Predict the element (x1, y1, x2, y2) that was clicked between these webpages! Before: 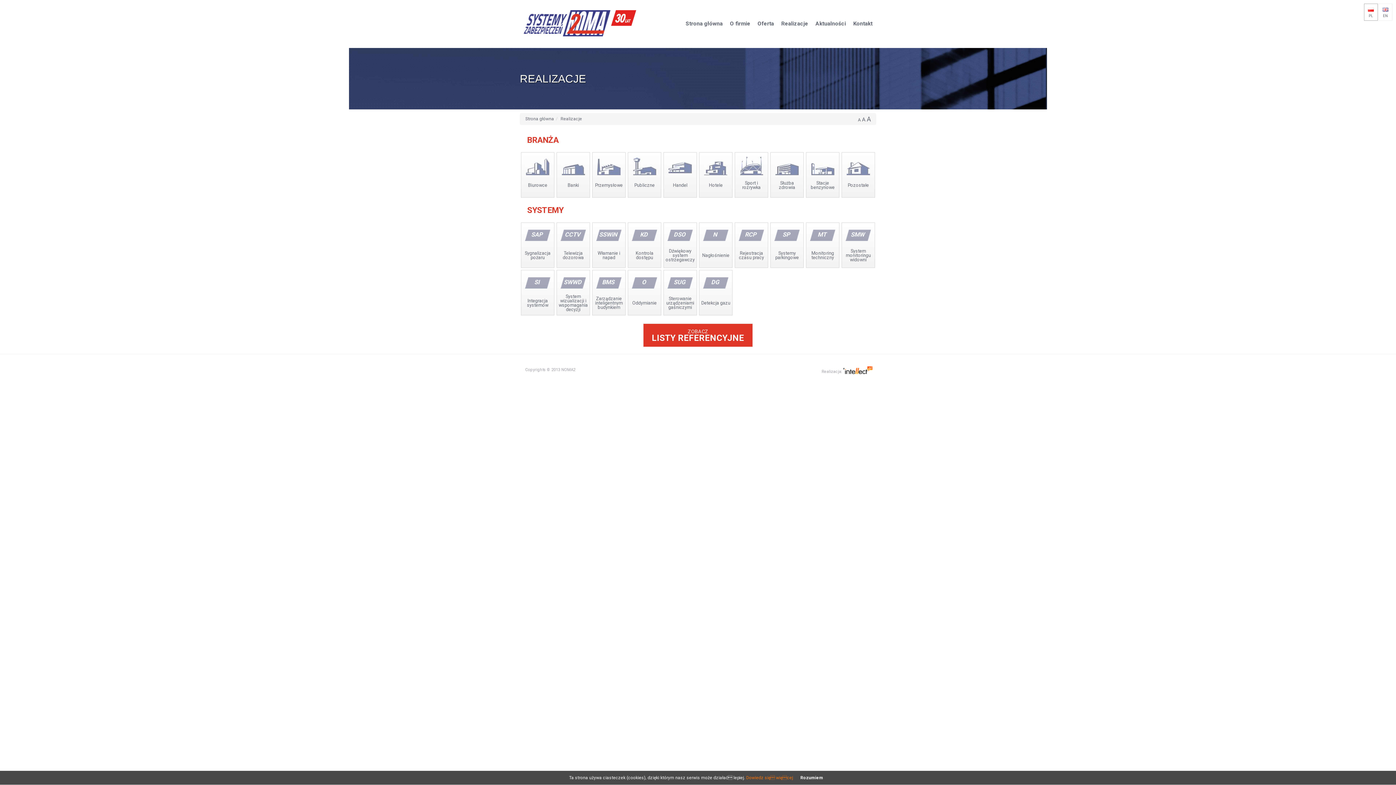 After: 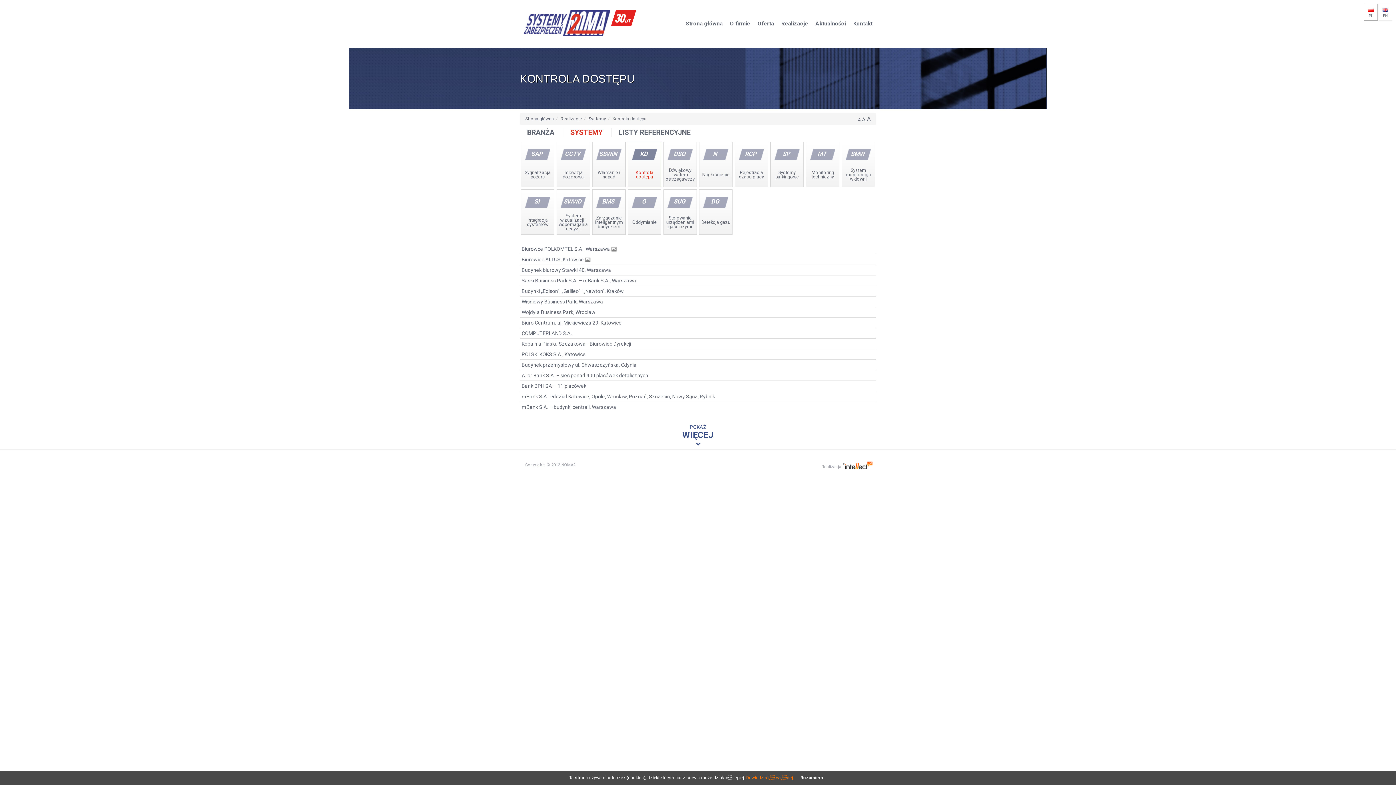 Action: bbox: (628, 222, 661, 268) label: KD
Kontrola dostępu